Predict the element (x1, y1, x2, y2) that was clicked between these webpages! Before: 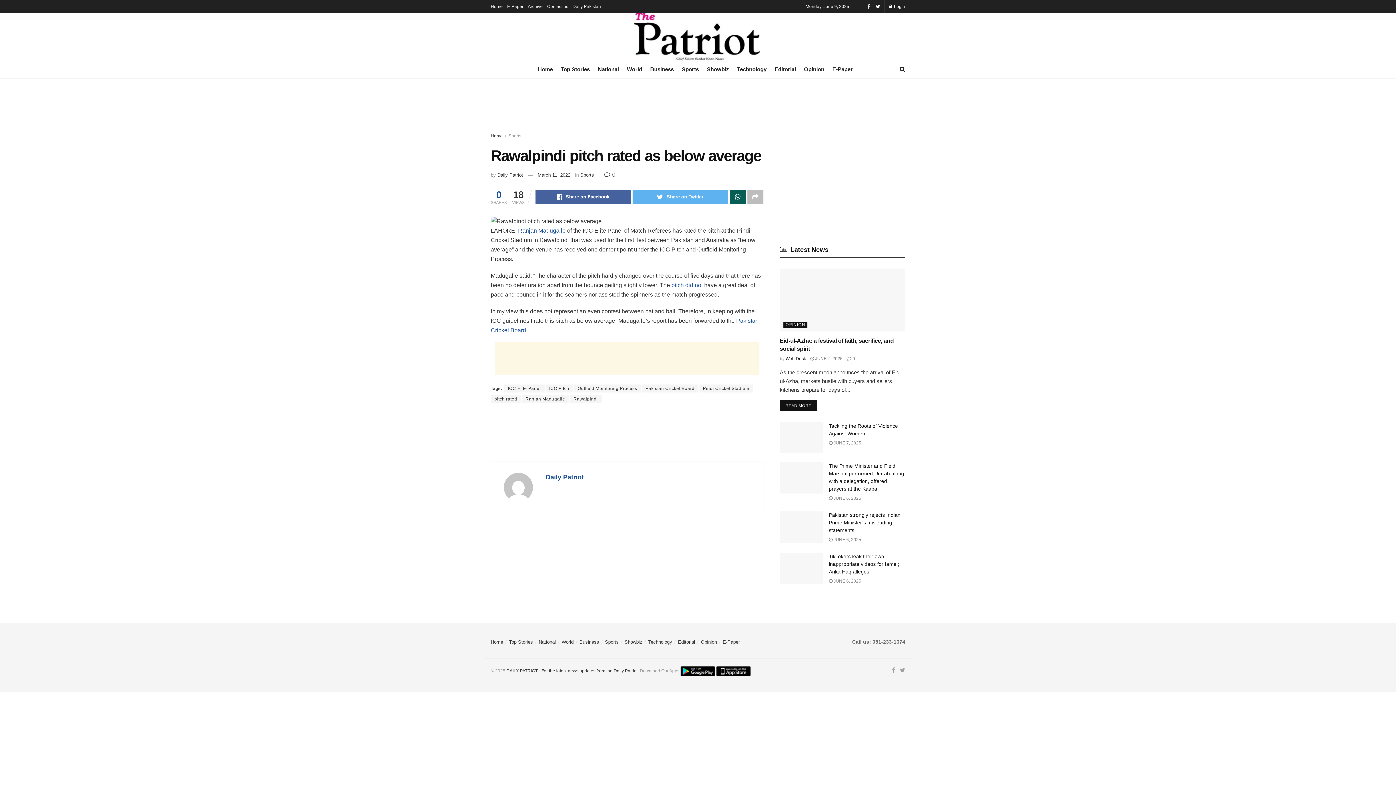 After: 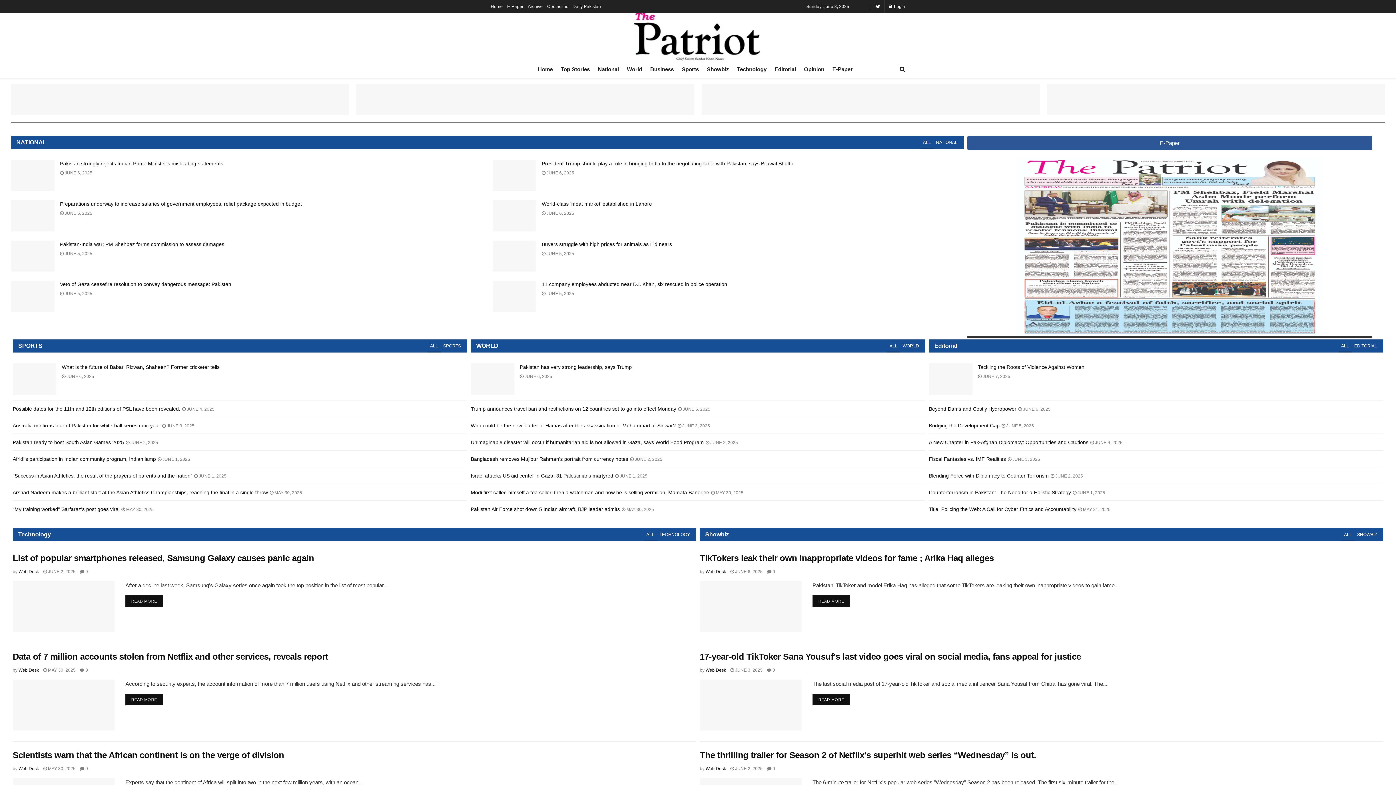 Action: label: Home bbox: (490, 133, 502, 138)